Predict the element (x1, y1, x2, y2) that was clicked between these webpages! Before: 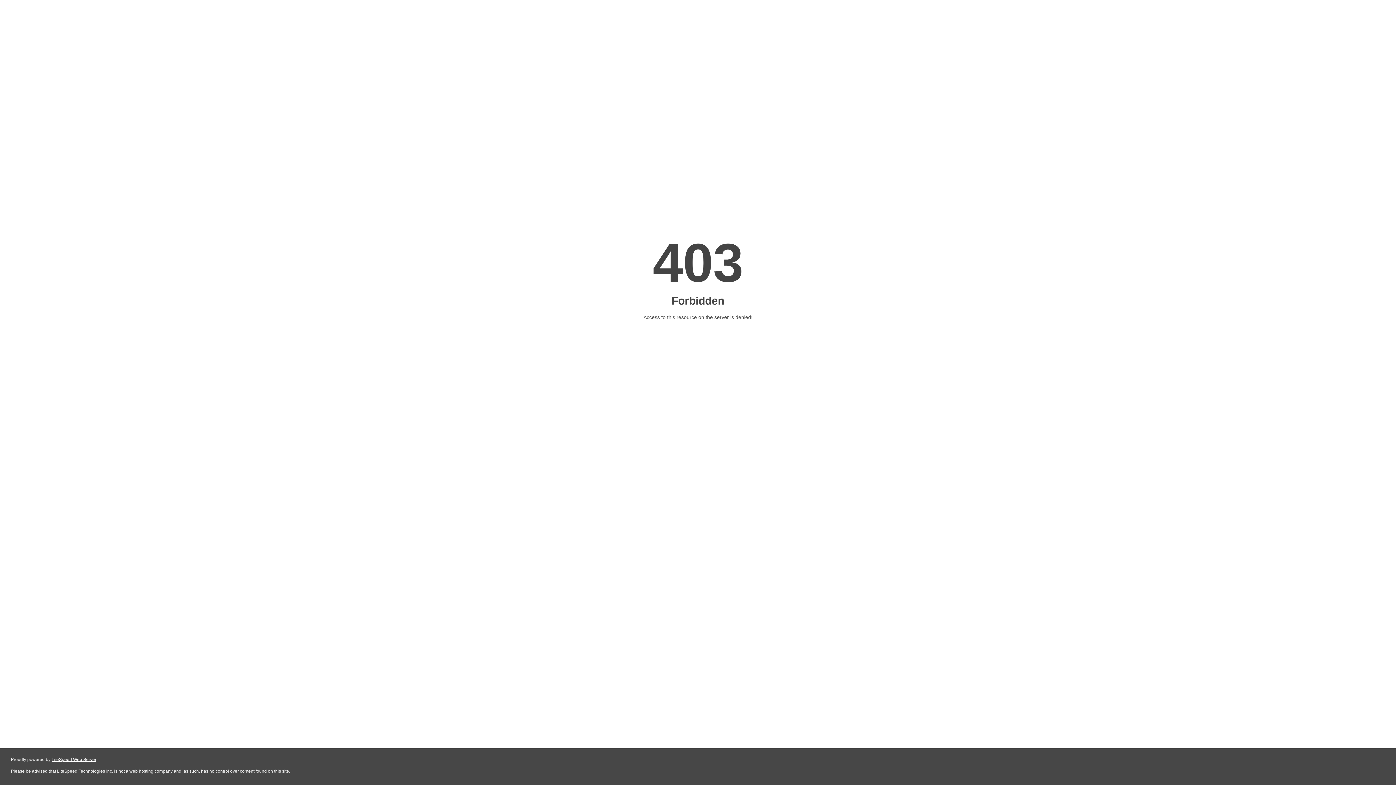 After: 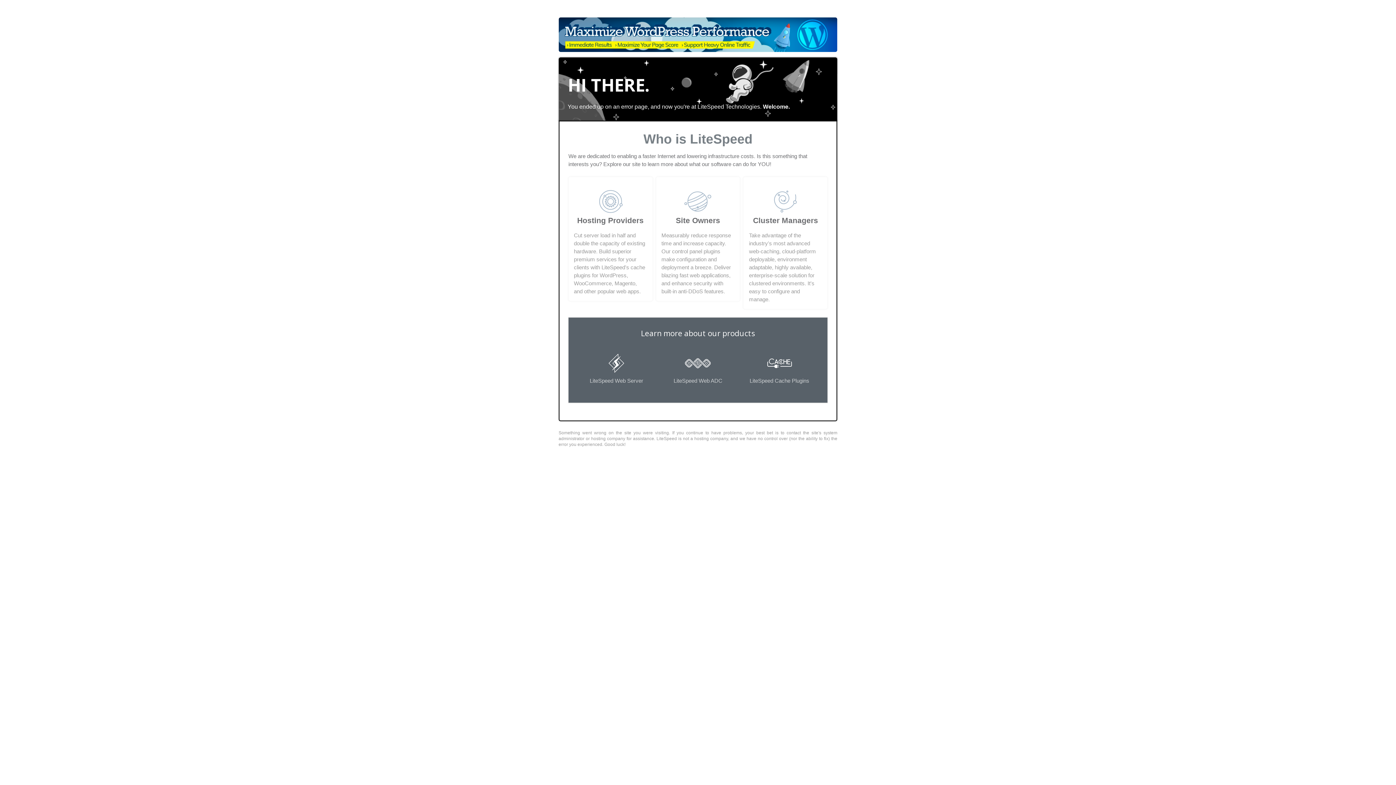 Action: label: LiteSpeed Web Server bbox: (51, 757, 96, 762)